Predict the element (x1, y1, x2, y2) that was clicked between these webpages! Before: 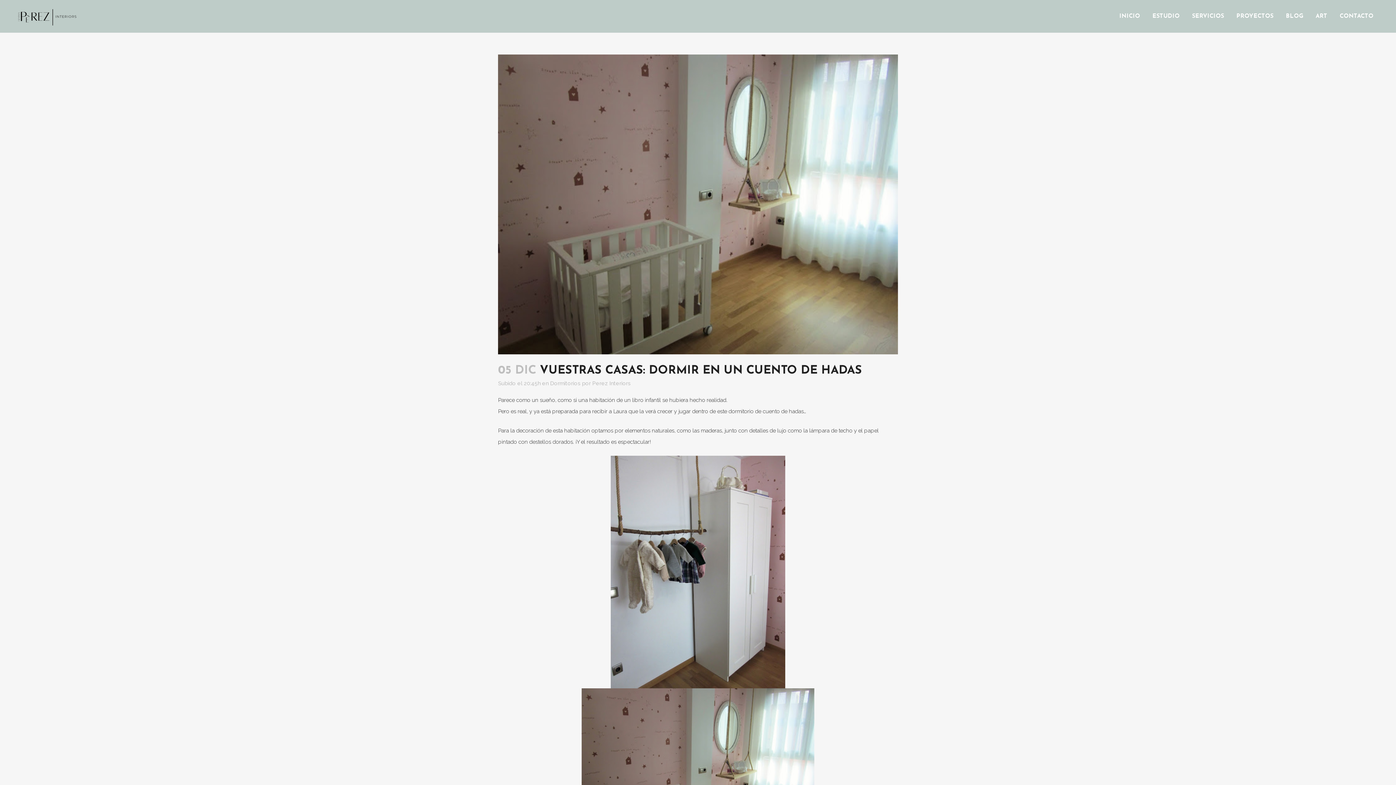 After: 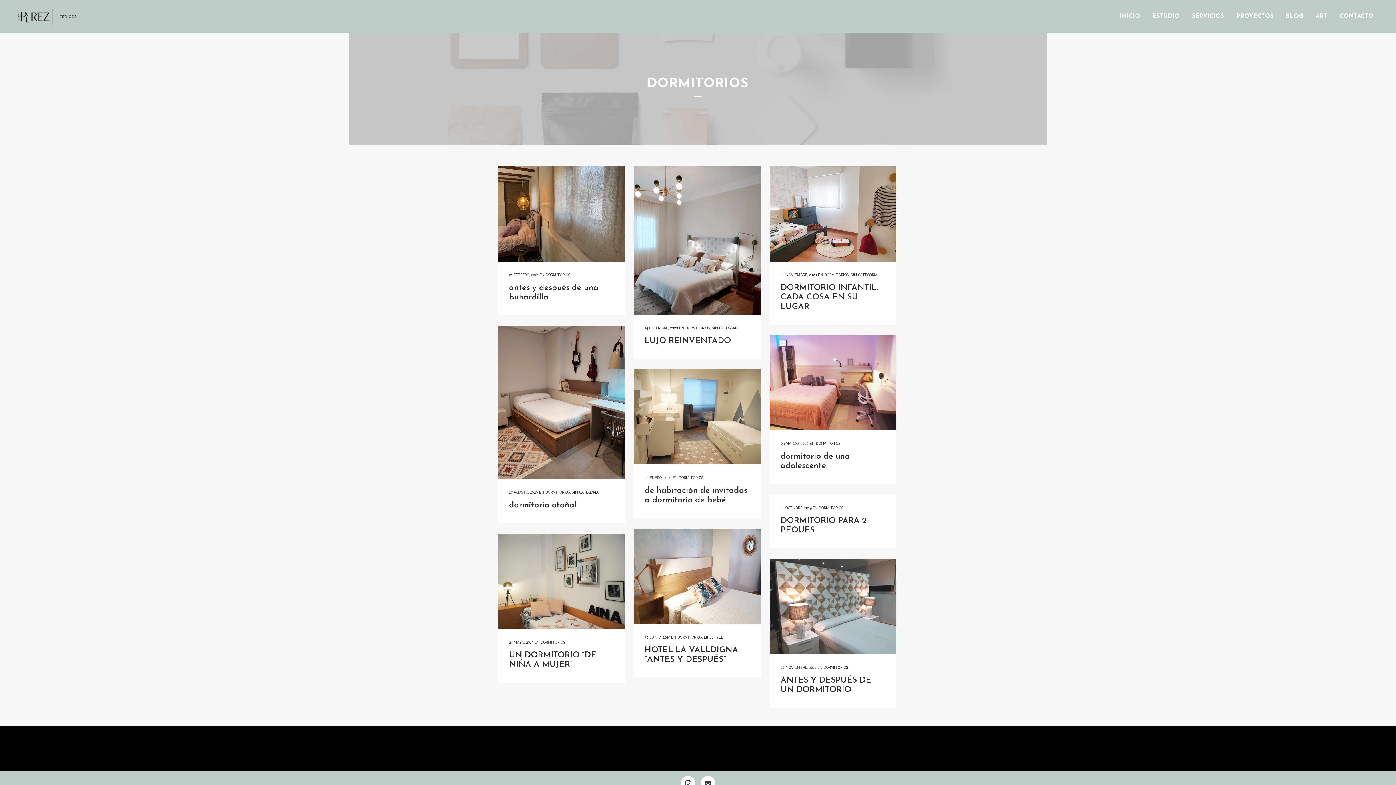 Action: label: Dormitorios bbox: (550, 380, 580, 386)